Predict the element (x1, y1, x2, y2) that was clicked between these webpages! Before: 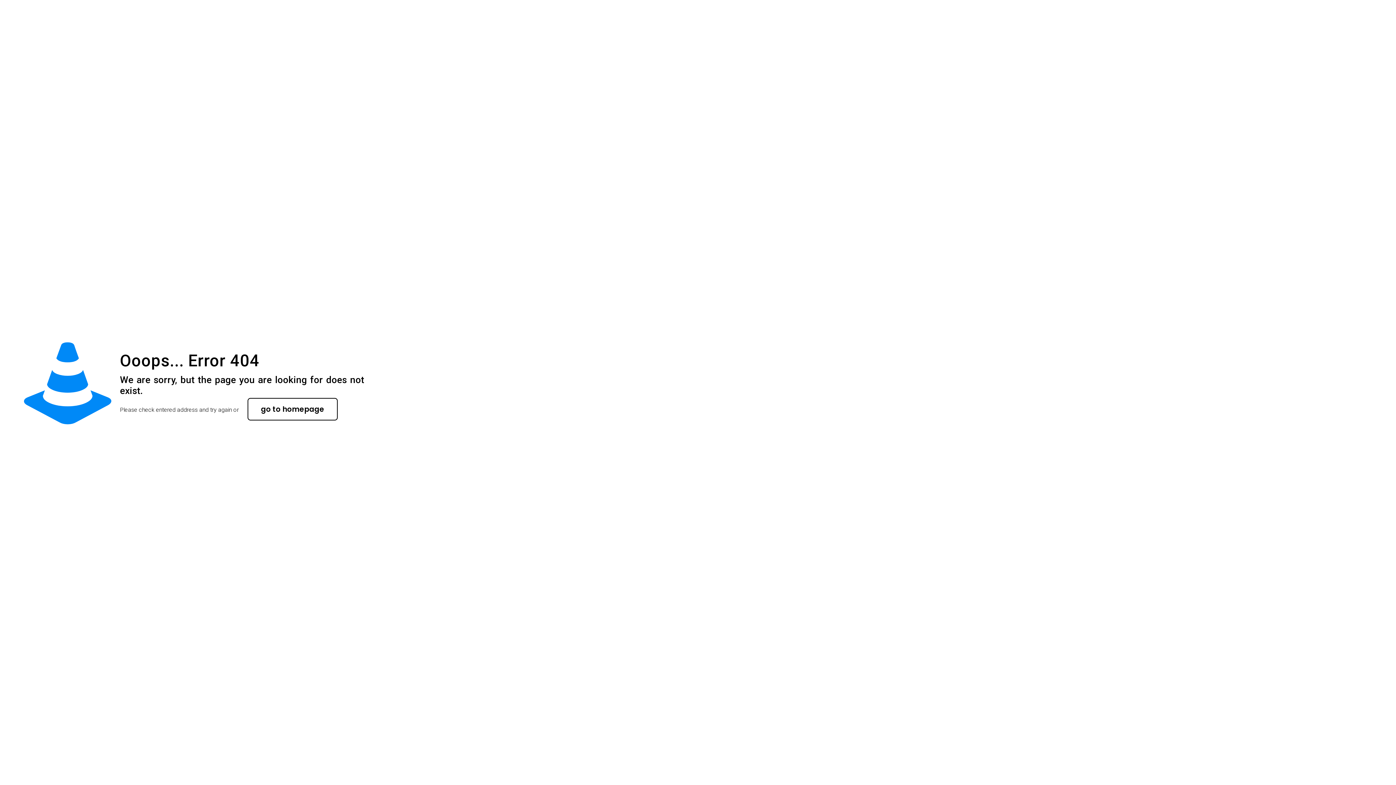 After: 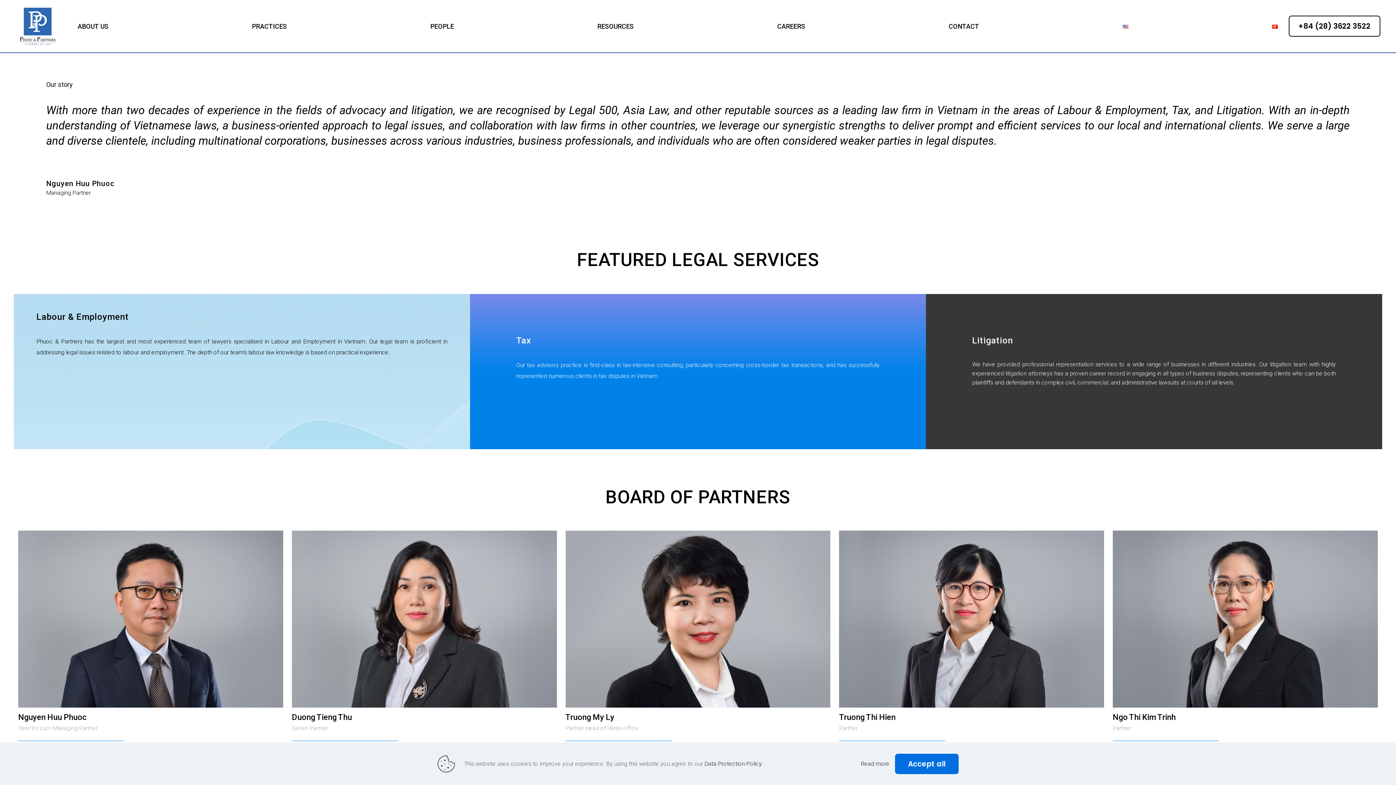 Action: label: go to homepage bbox: (247, 398, 337, 420)